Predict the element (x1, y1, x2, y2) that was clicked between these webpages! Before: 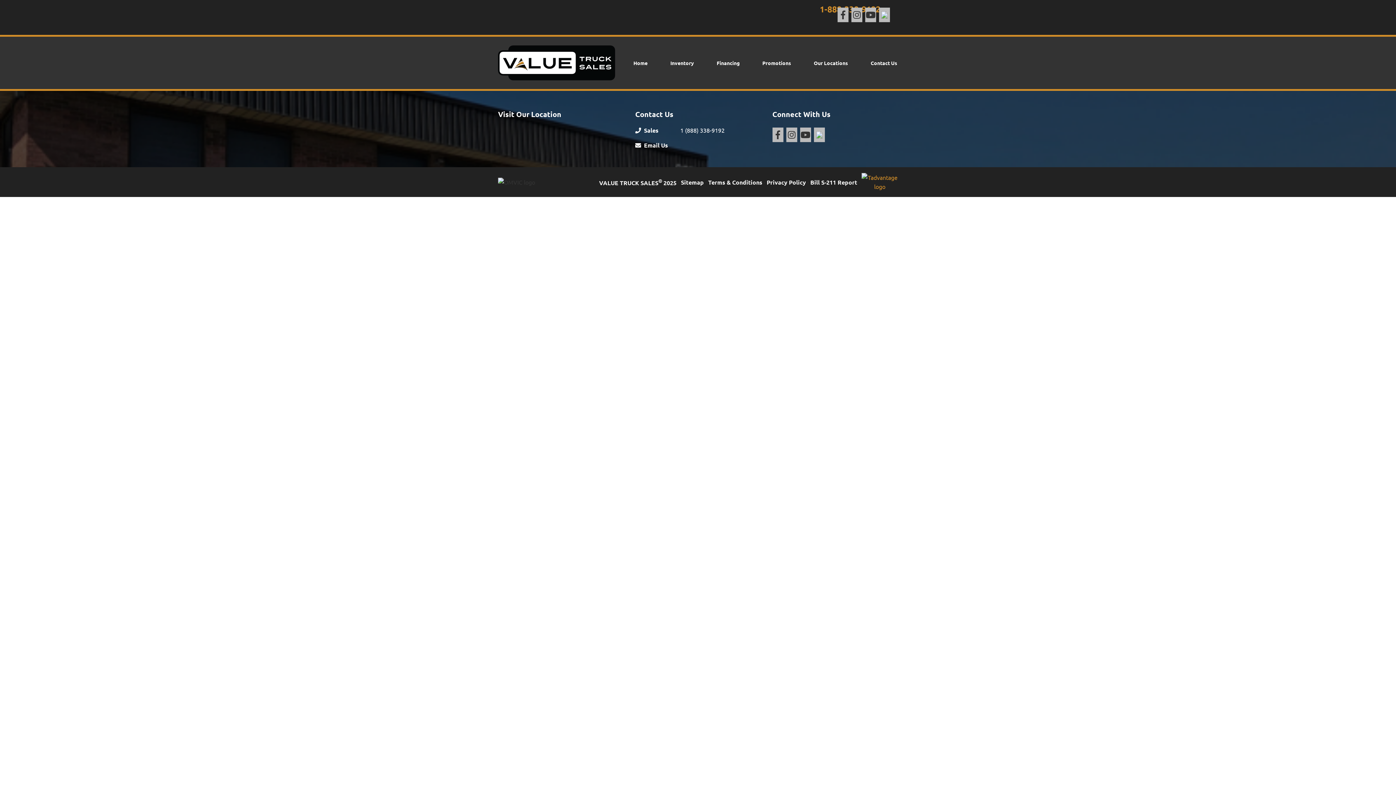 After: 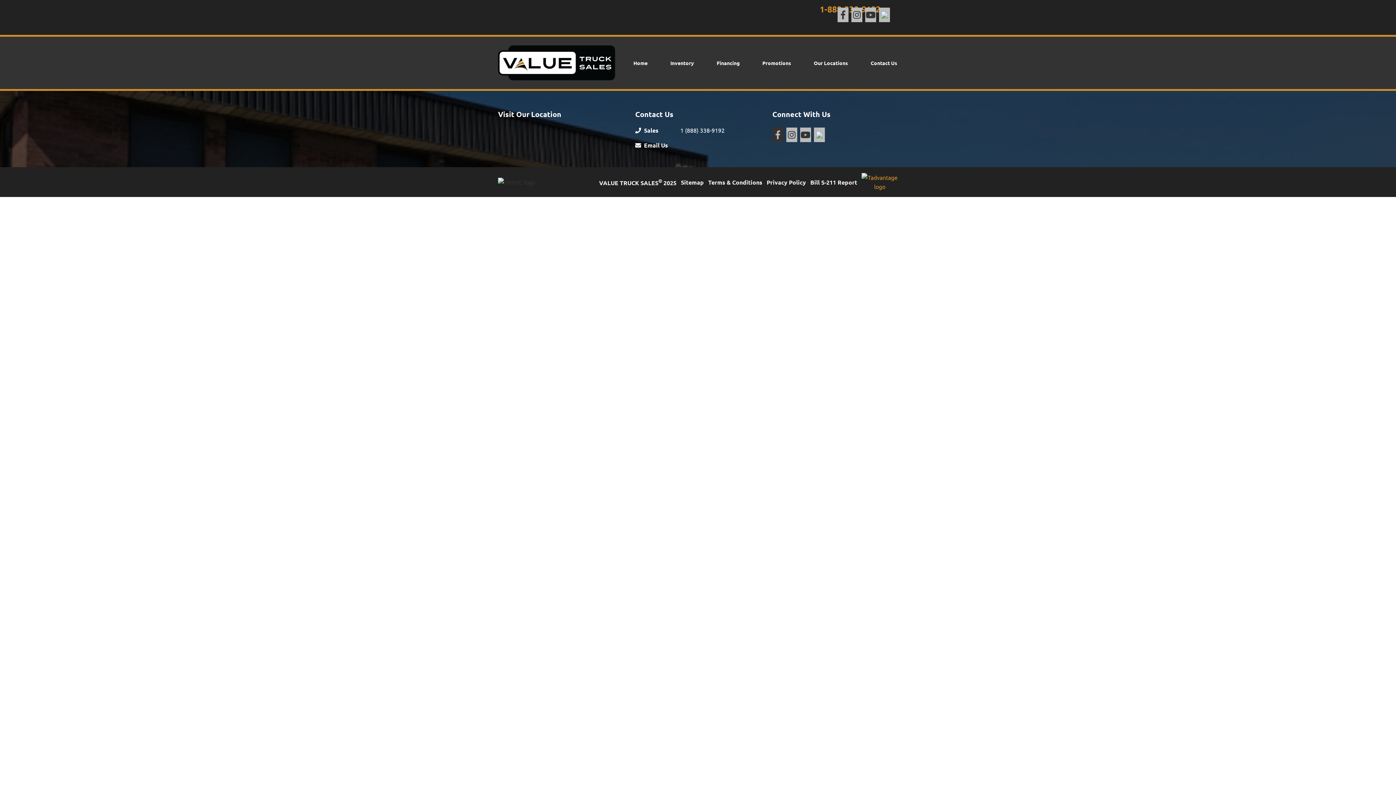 Action: label: Facebook bbox: (772, 127, 783, 142)